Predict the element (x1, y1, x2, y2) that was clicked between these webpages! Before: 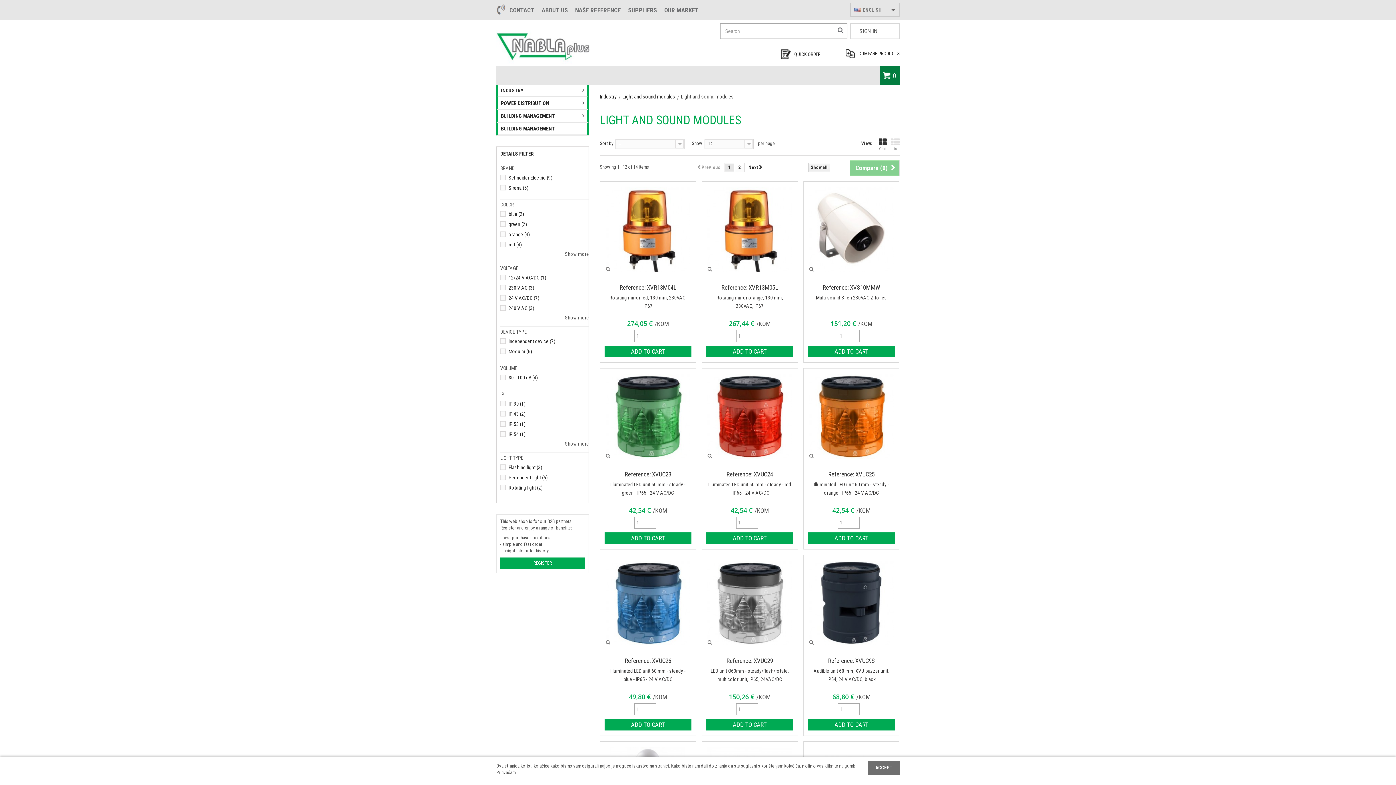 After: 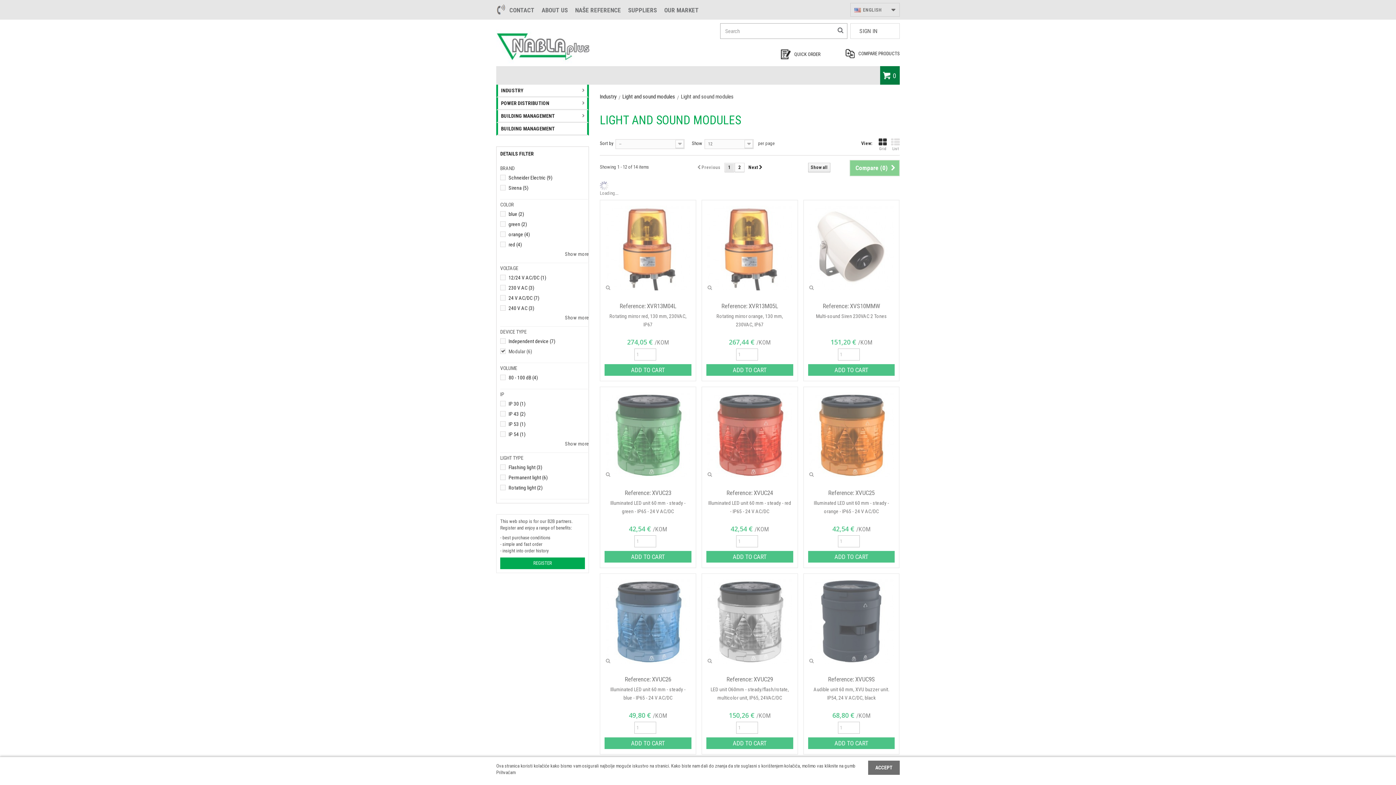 Action: bbox: (508, 348, 532, 354) label: Modular (6)